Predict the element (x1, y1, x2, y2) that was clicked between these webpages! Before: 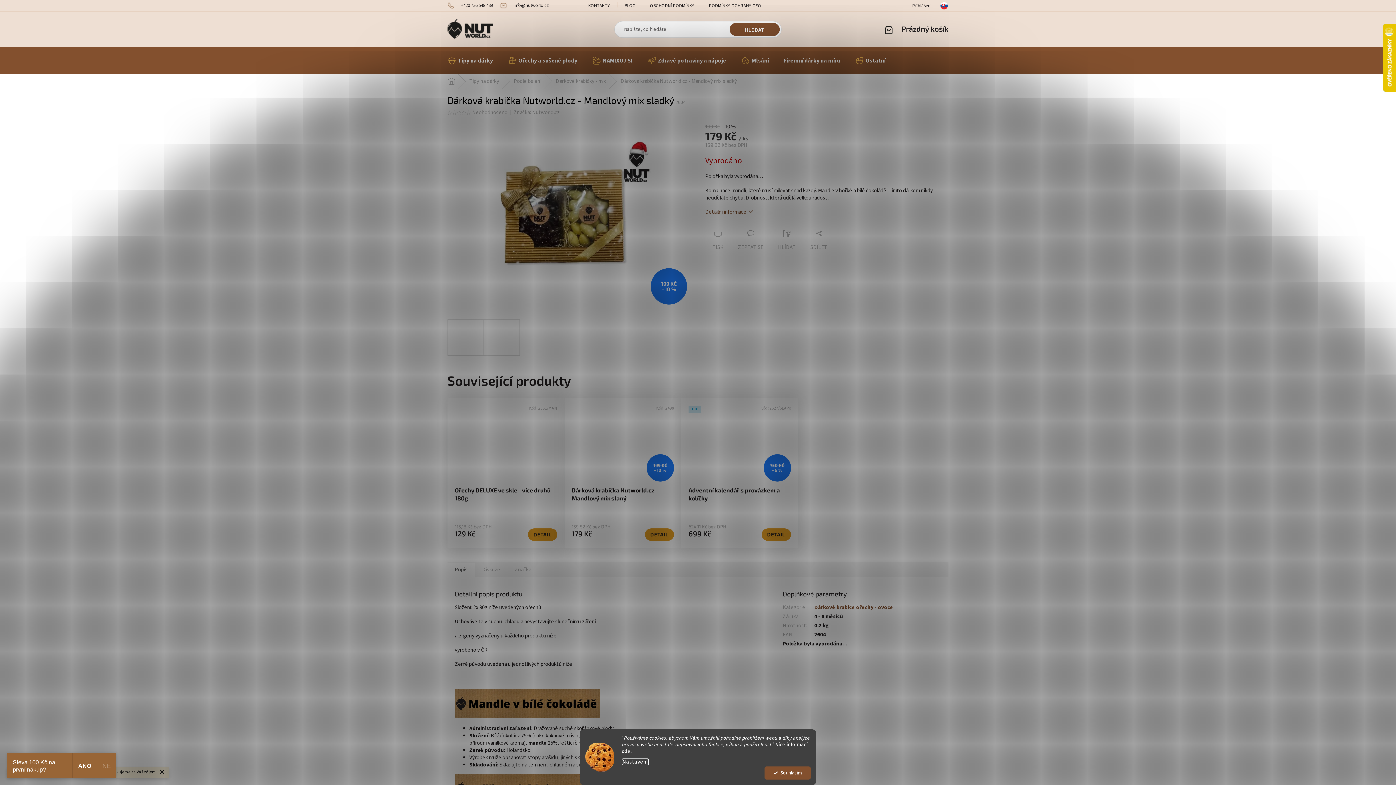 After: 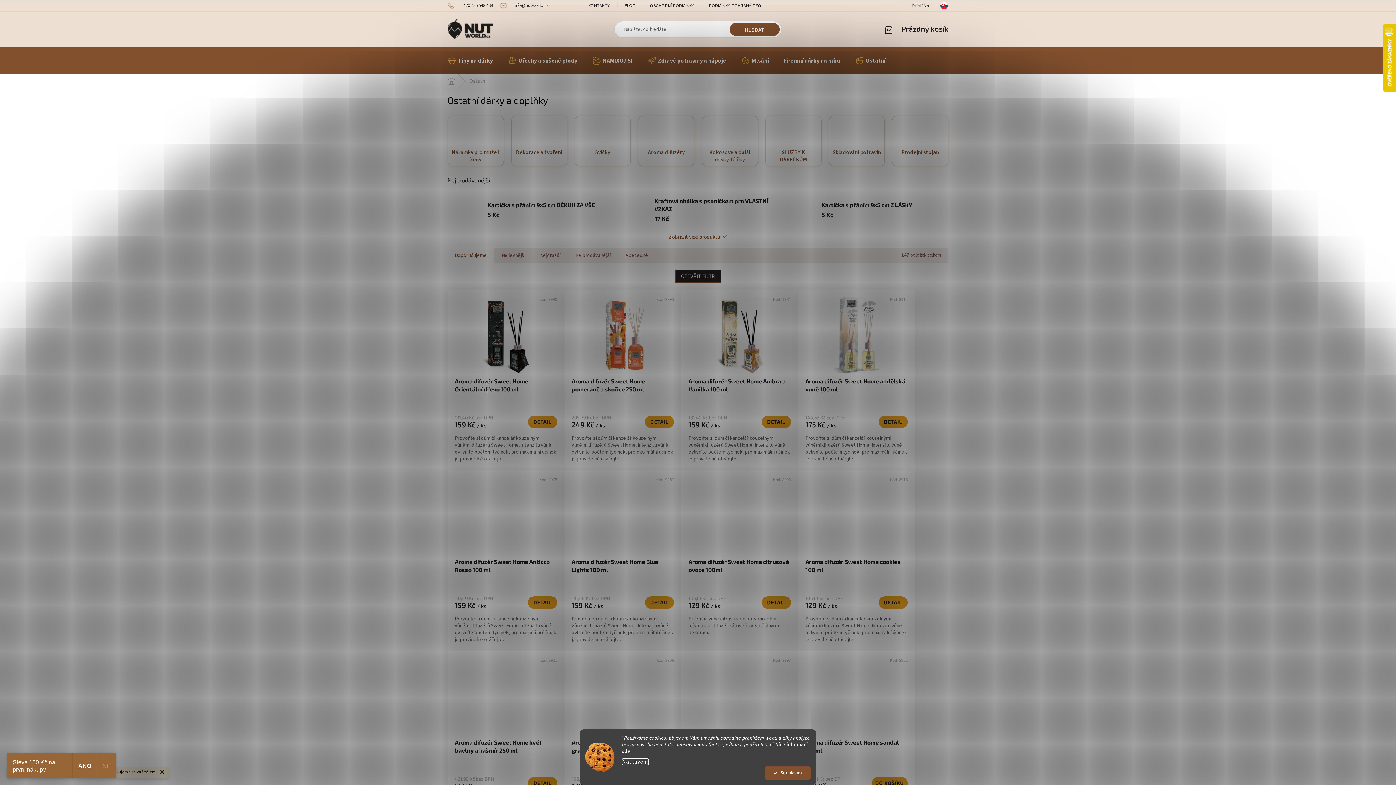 Action: bbox: (848, 47, 893, 74) label: Ostatní